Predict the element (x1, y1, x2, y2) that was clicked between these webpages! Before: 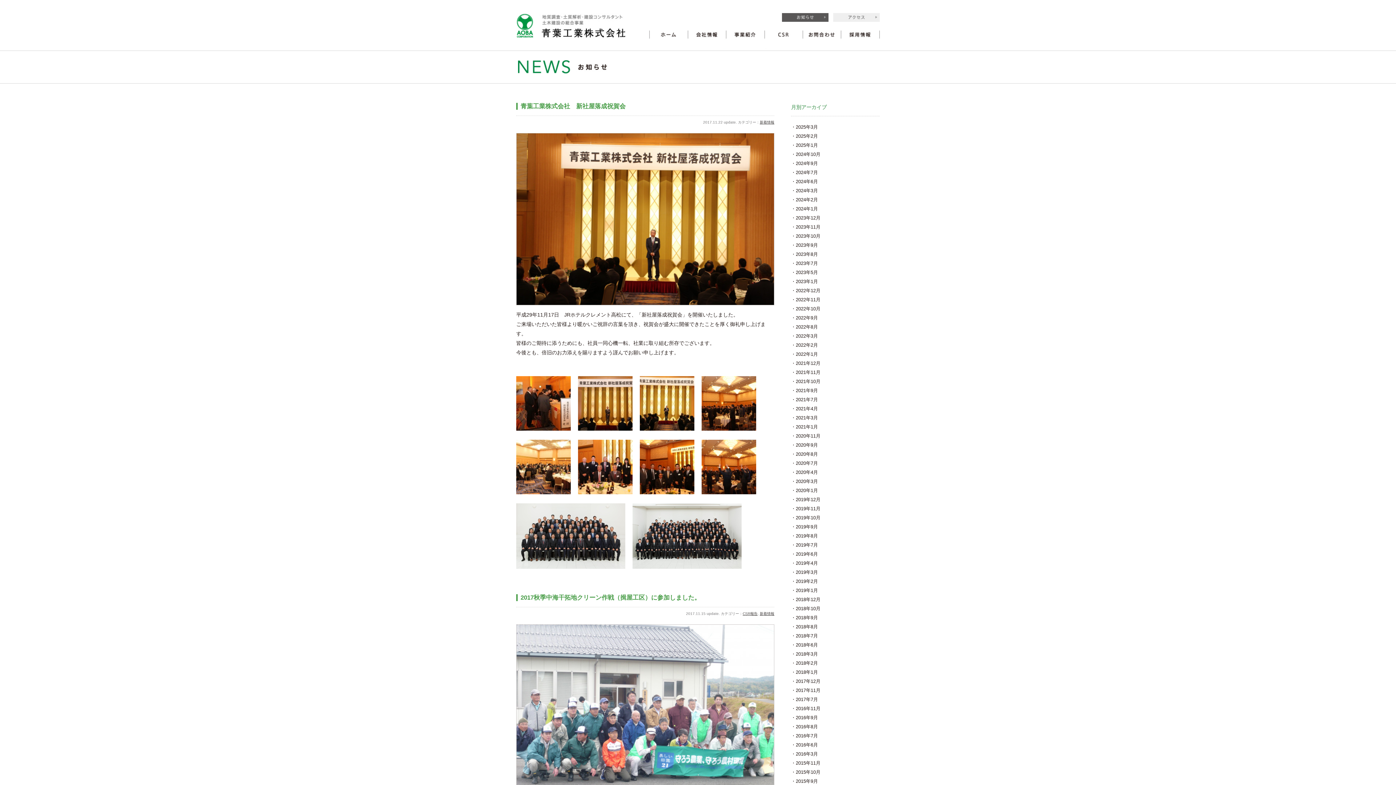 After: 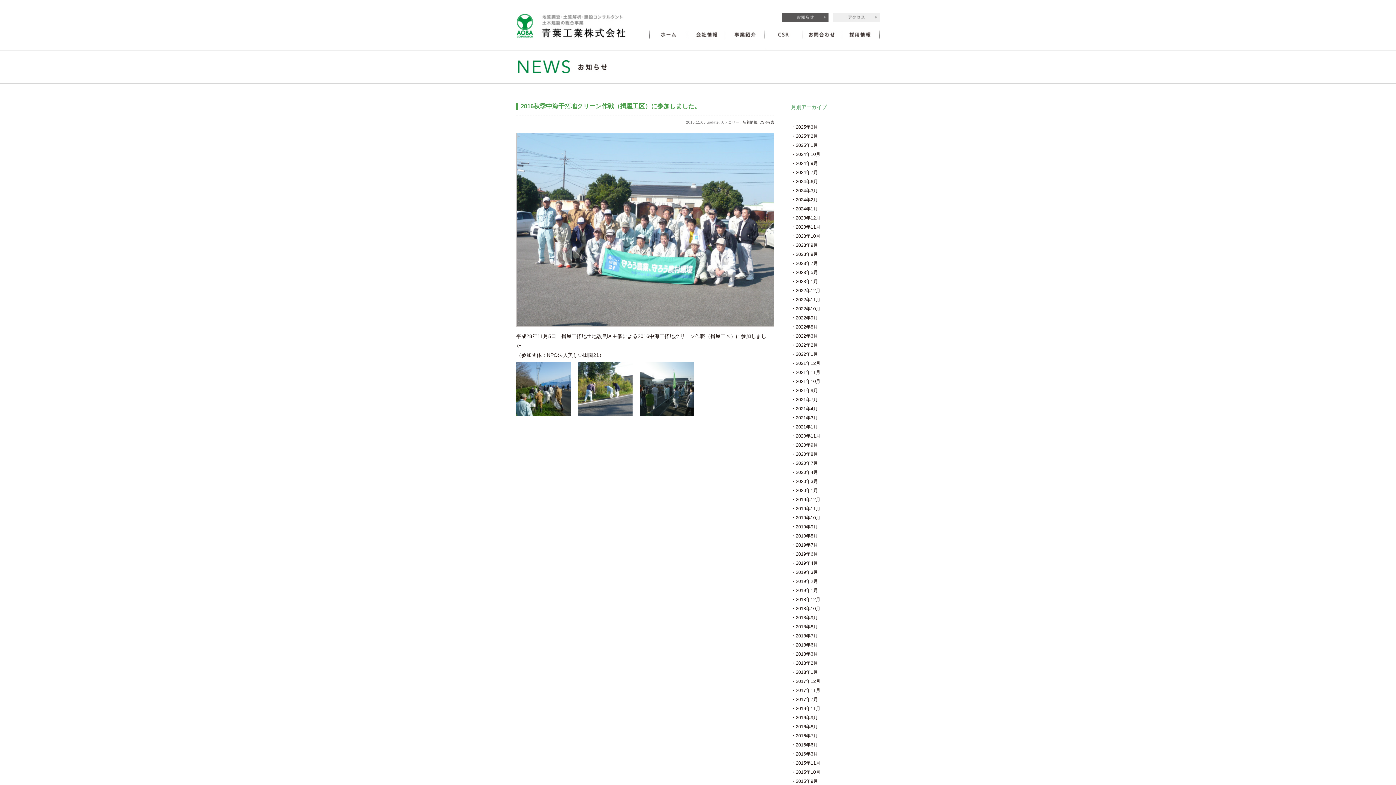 Action: bbox: (796, 706, 820, 711) label: 2016年11月